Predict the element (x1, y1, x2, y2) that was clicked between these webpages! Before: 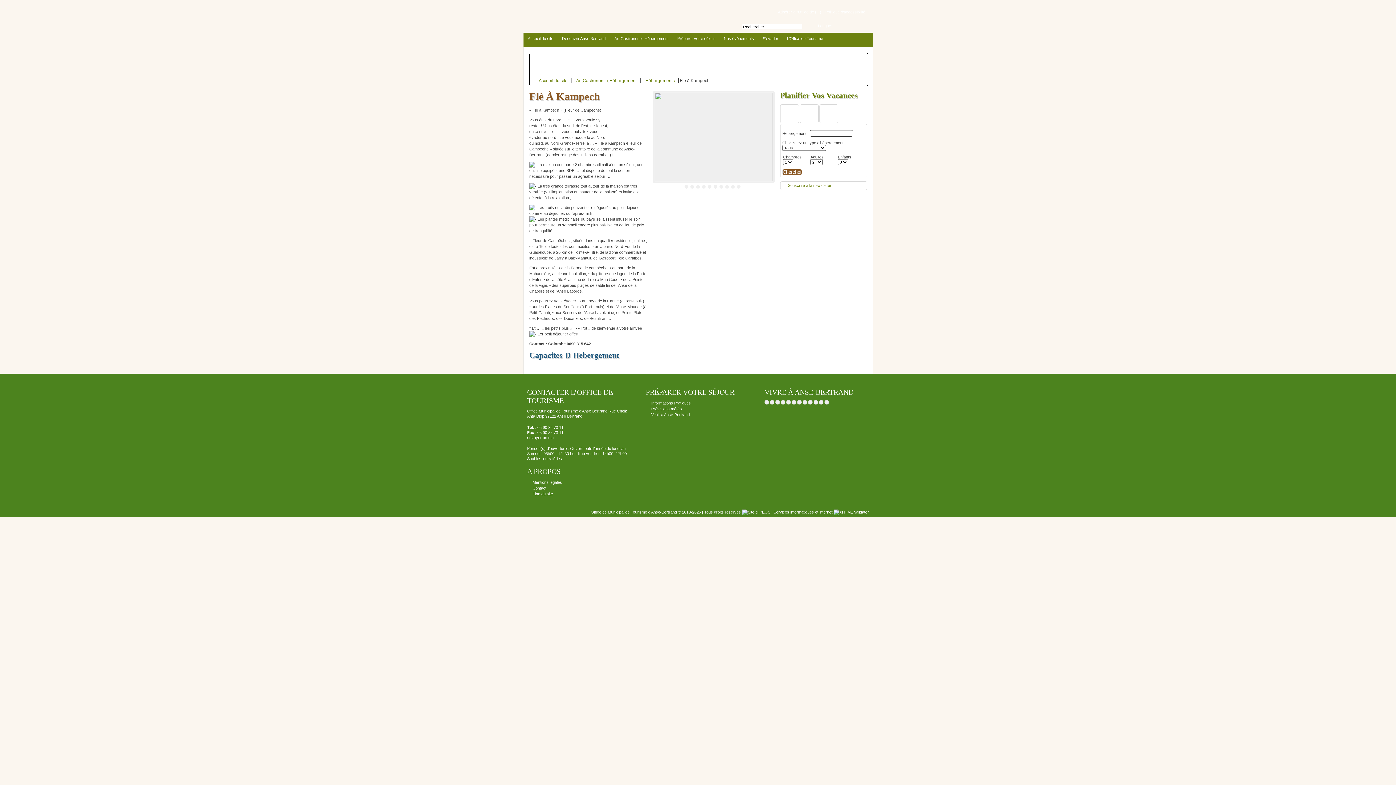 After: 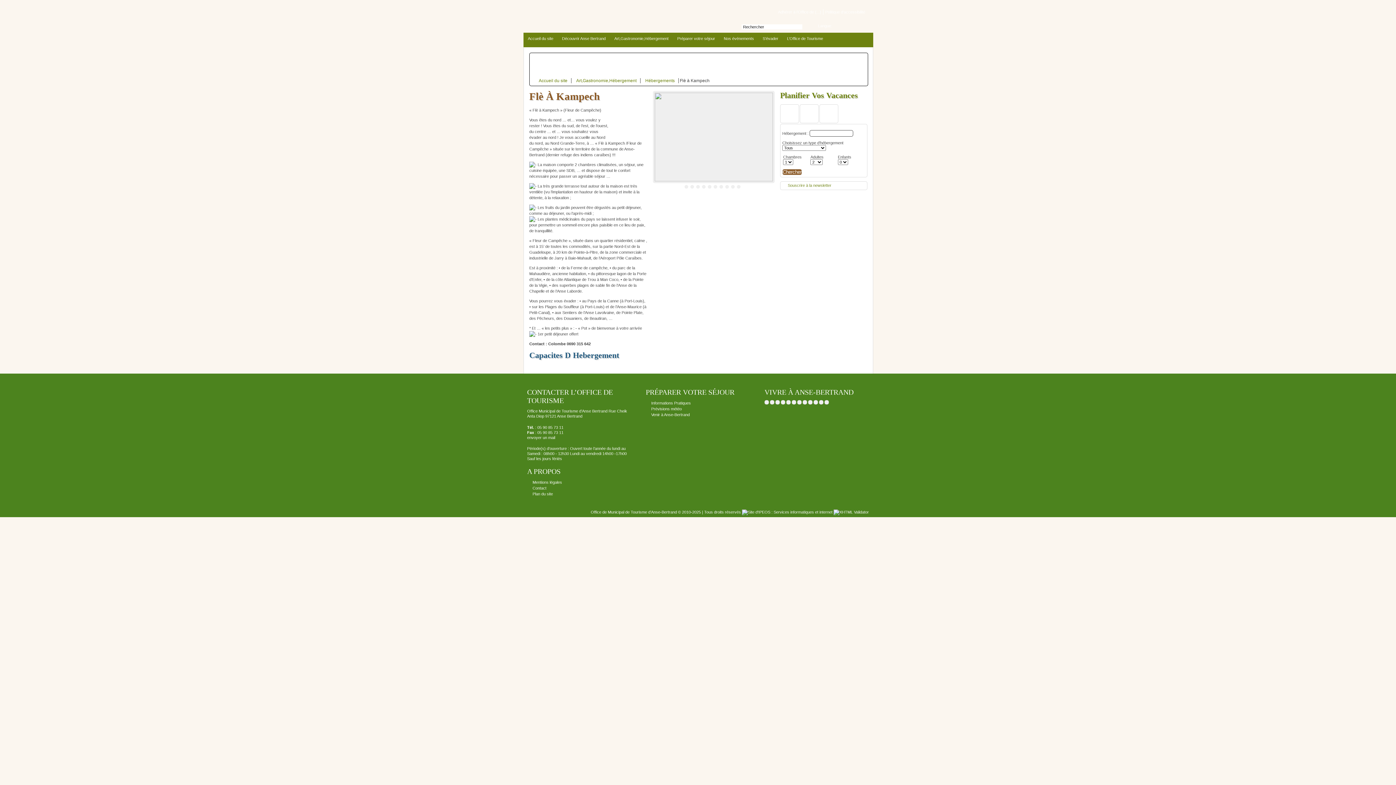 Action: bbox: (724, 185, 729, 189)